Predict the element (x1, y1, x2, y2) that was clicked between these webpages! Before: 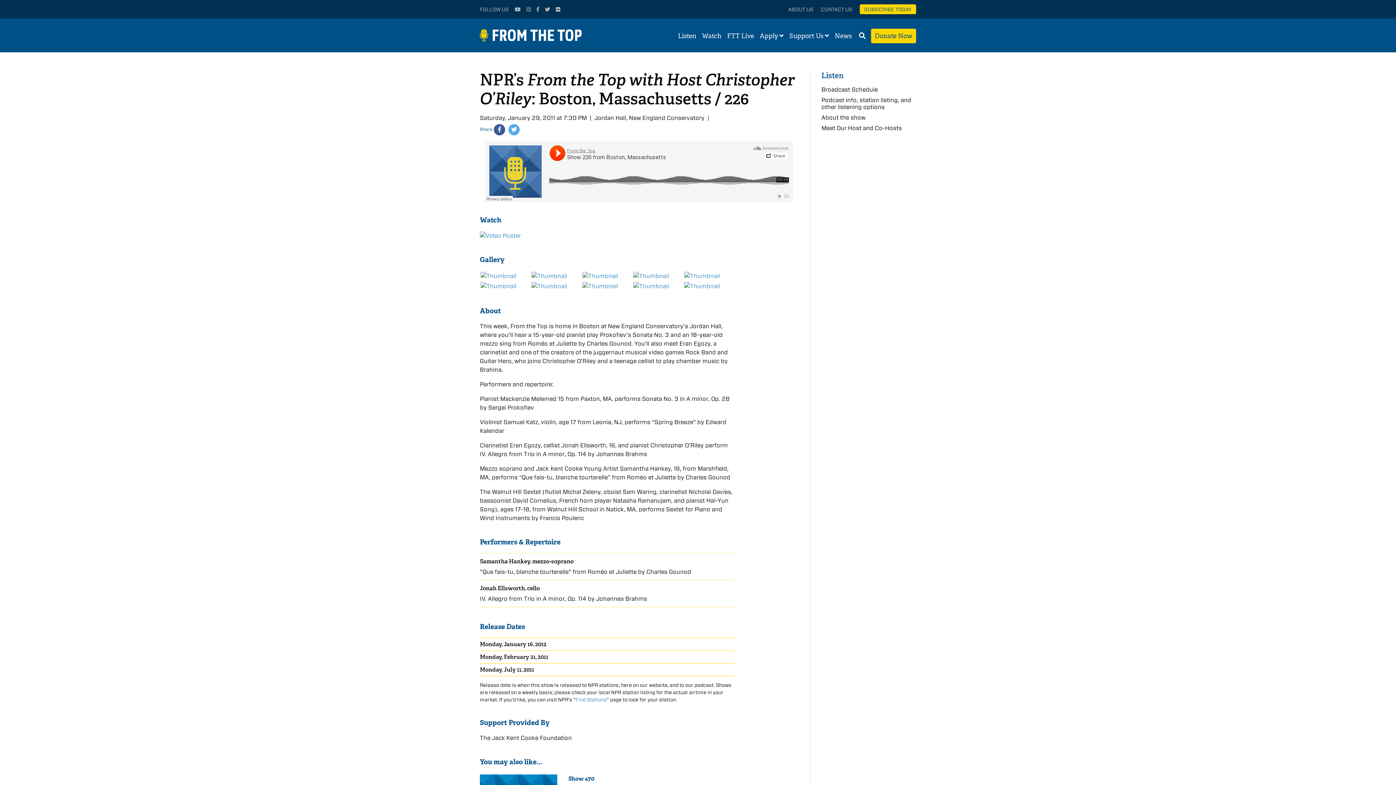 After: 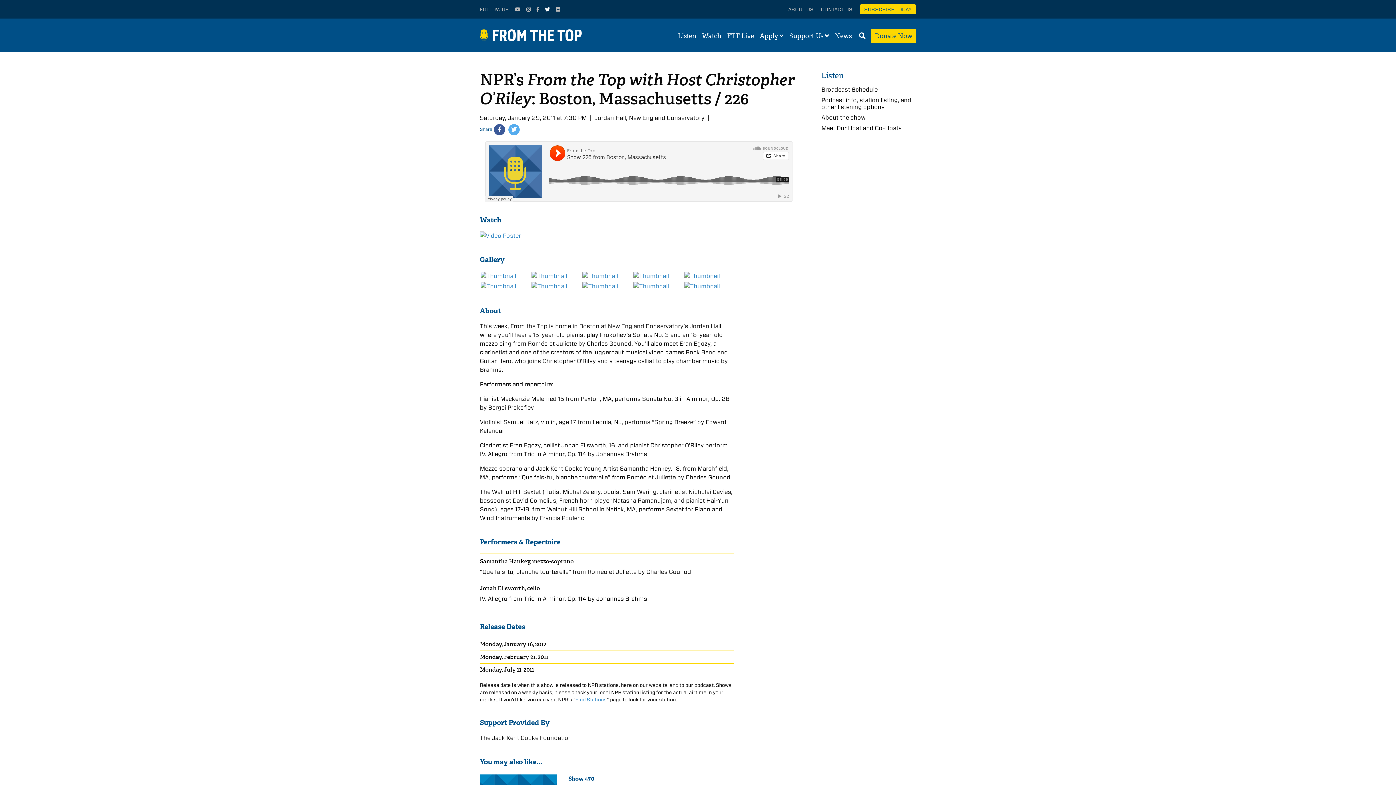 Action: bbox: (545, 6, 550, 12)